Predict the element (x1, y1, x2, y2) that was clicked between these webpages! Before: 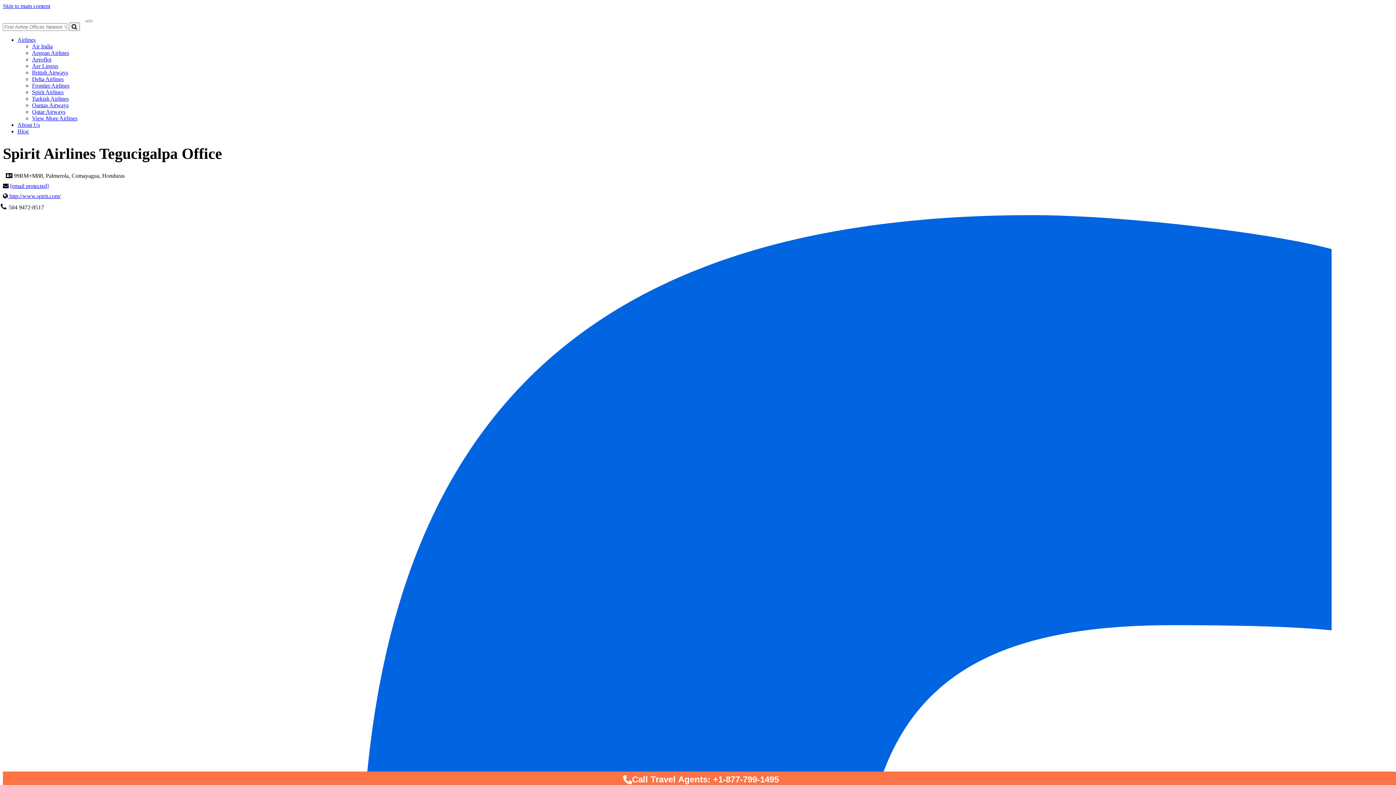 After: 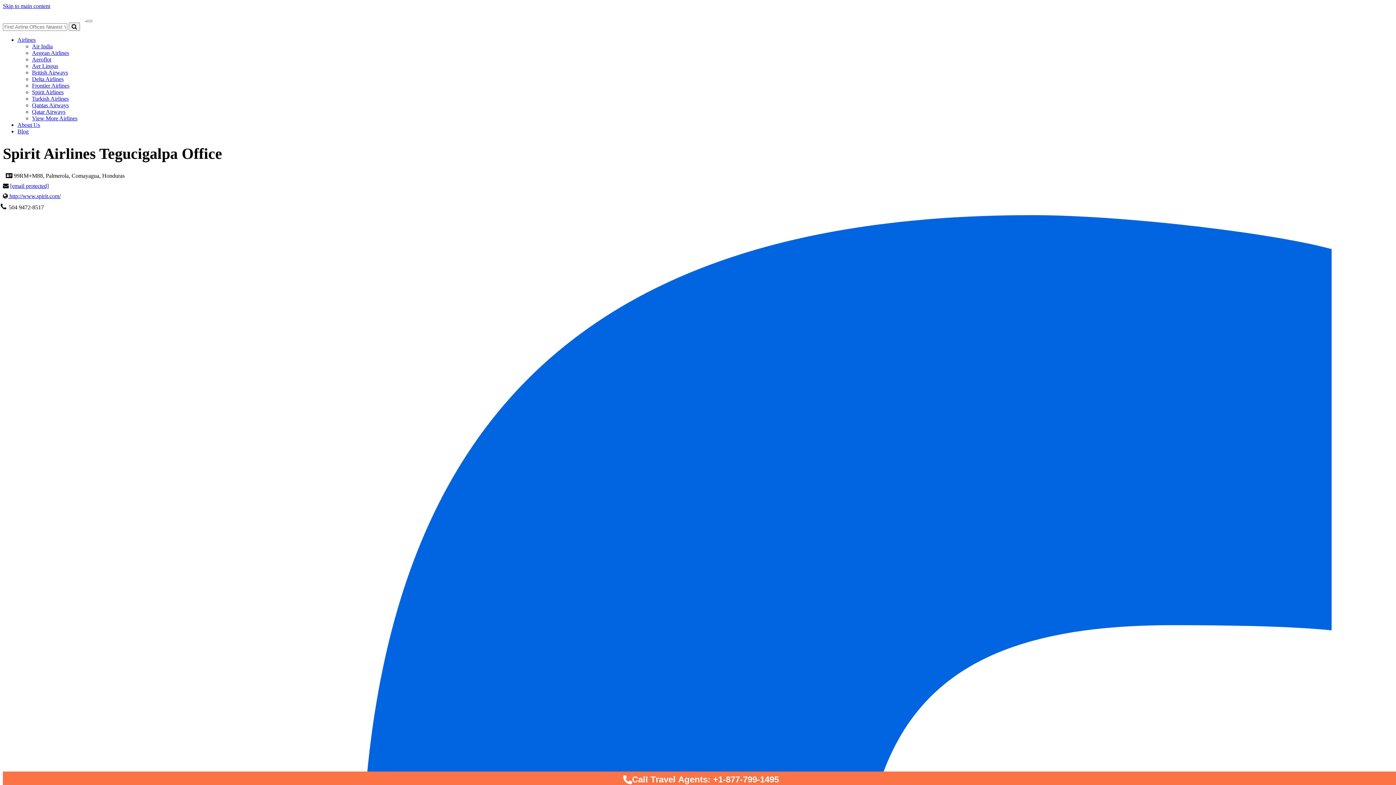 Action: bbox: (10, 183, 48, 189) label: [email protected]